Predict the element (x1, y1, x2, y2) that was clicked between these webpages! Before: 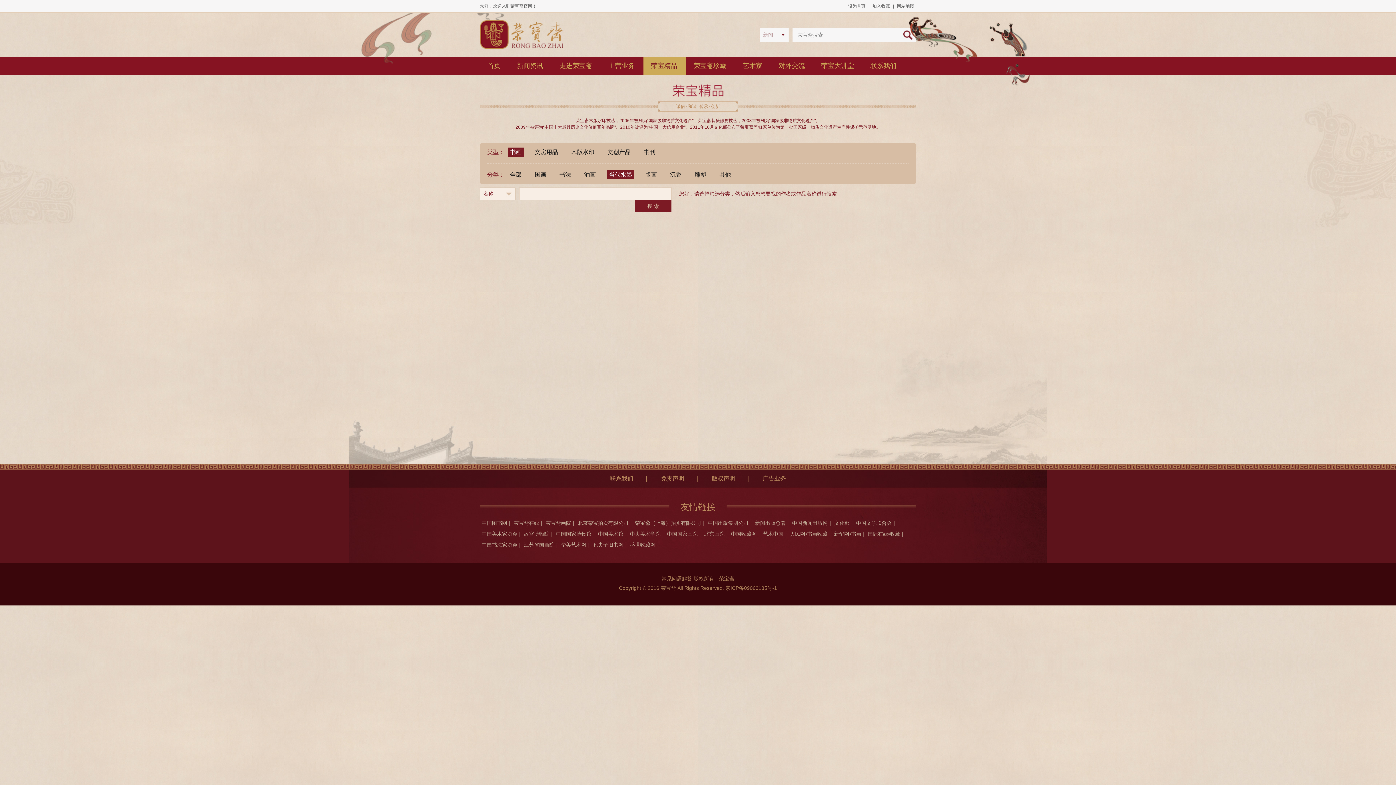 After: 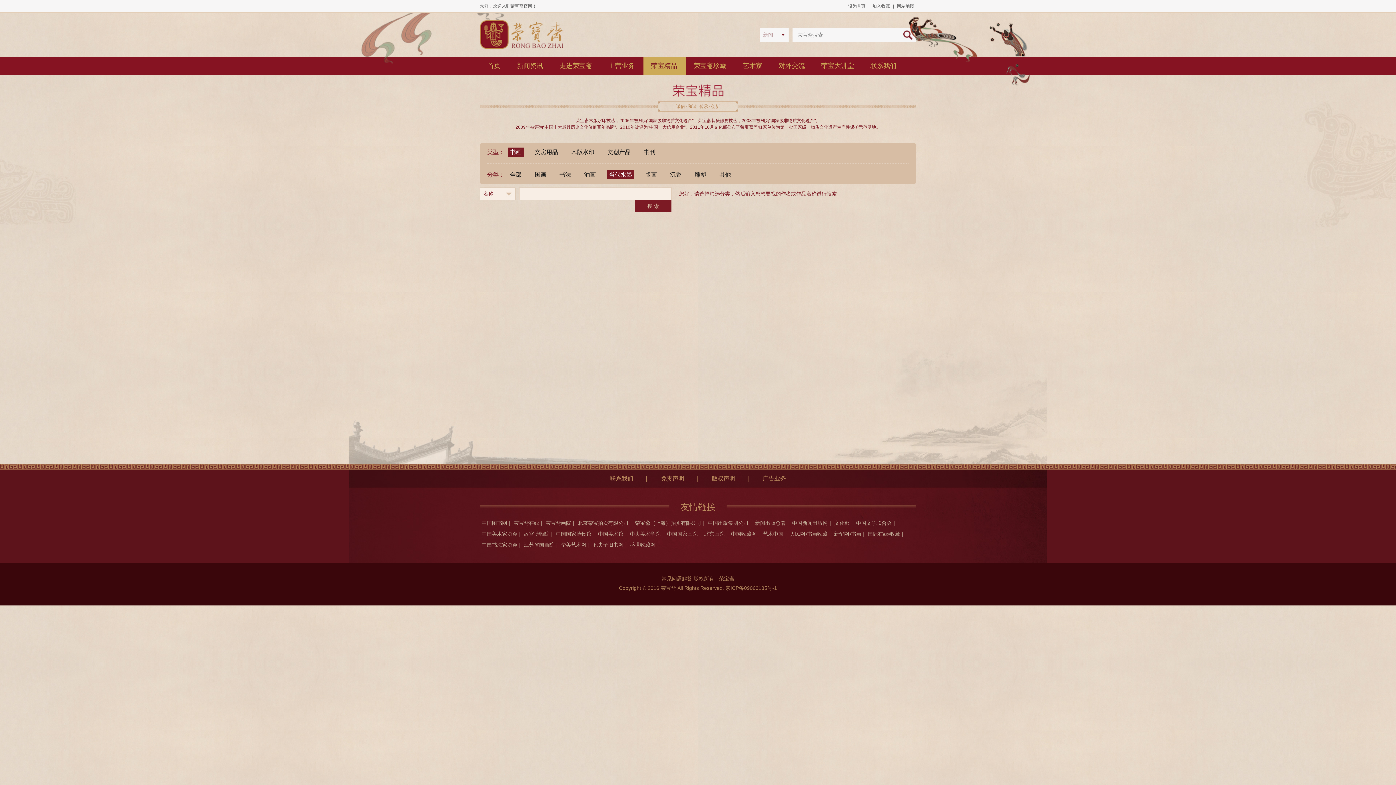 Action: label: 国际在线•收藏 bbox: (868, 528, 900, 539)